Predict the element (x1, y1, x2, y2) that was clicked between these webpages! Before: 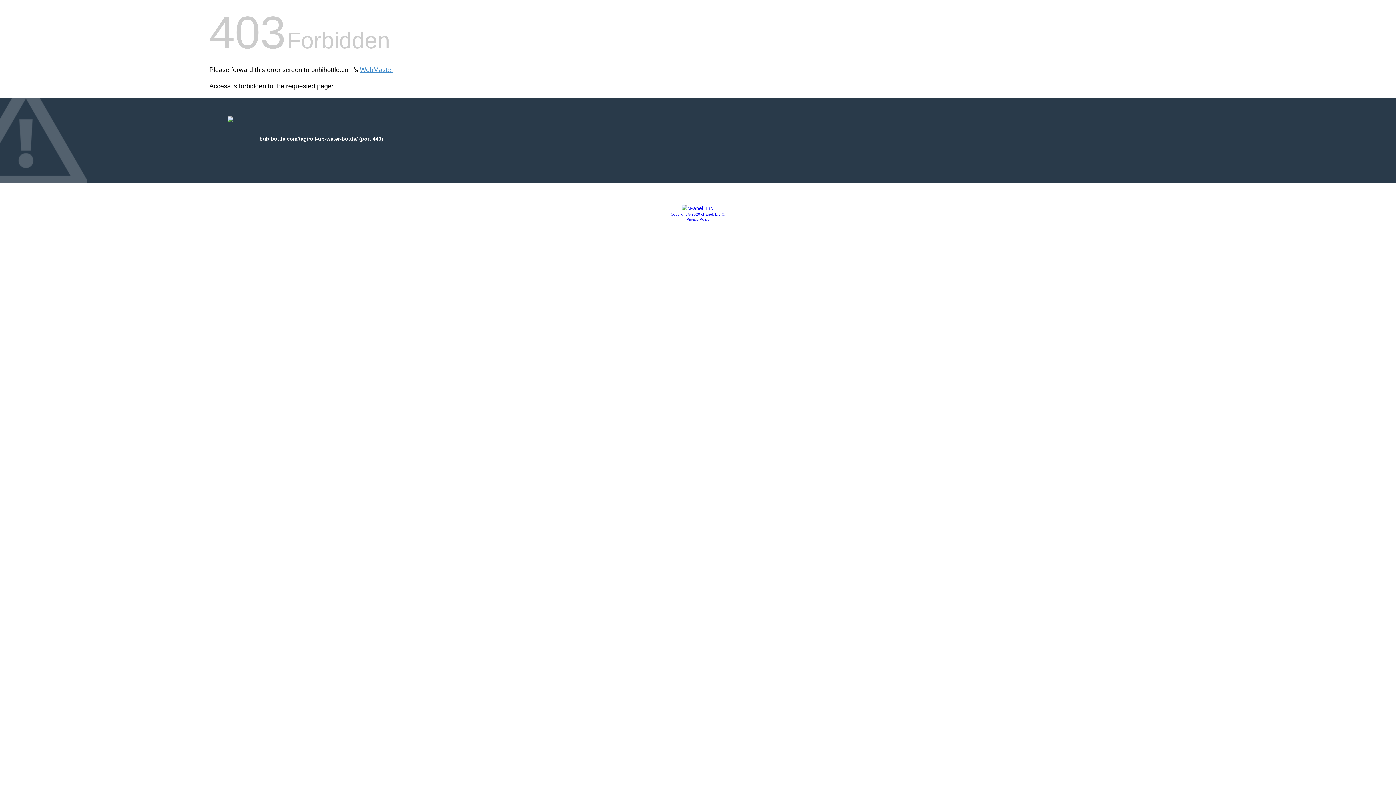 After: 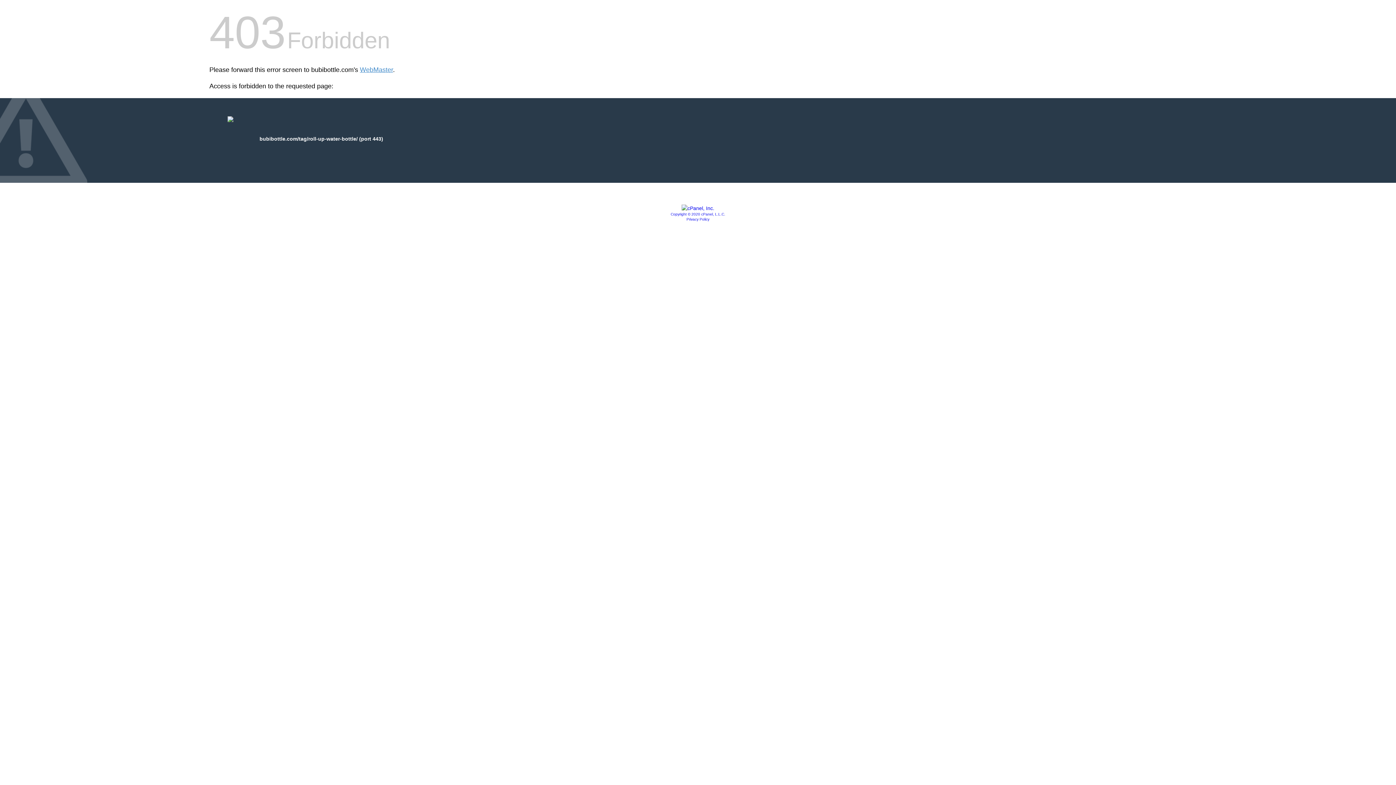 Action: bbox: (681, 205, 714, 211)